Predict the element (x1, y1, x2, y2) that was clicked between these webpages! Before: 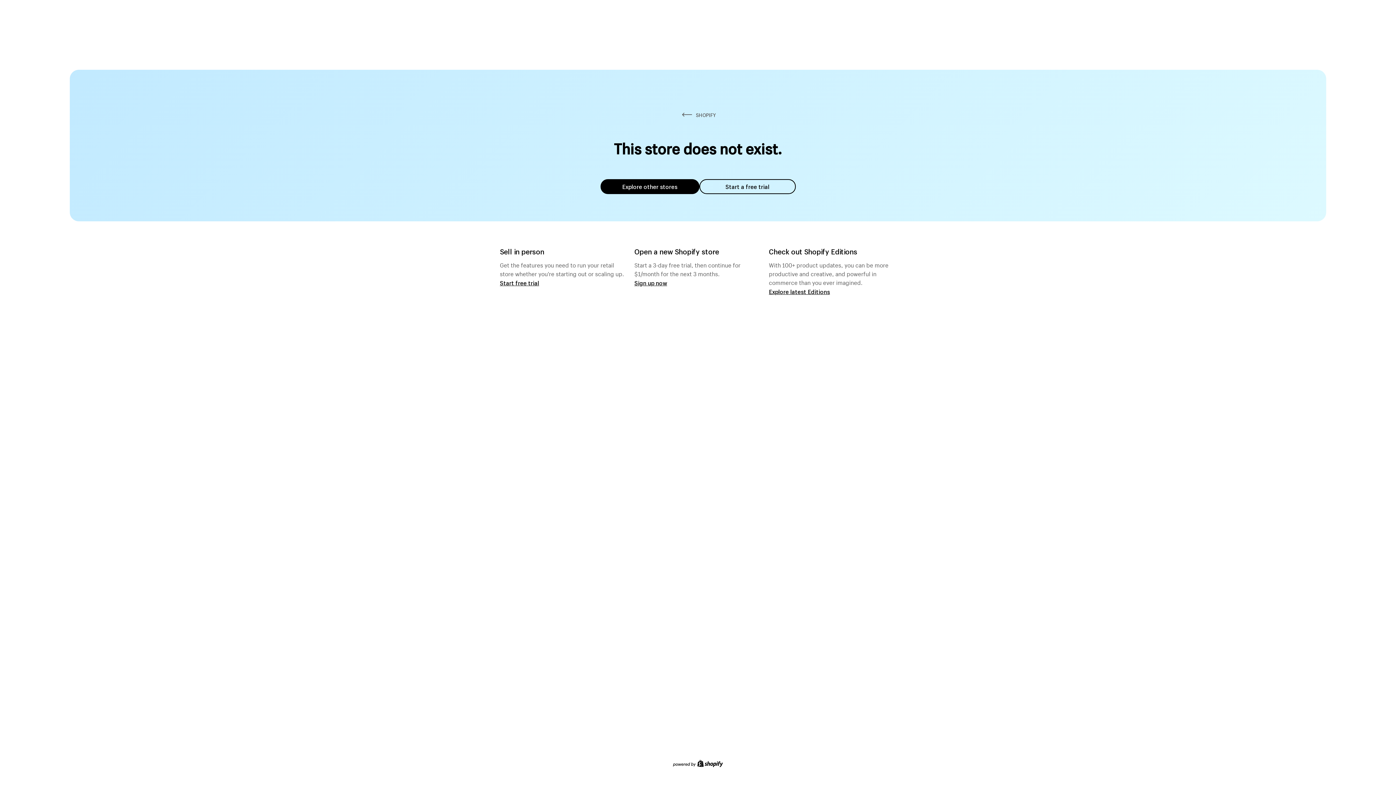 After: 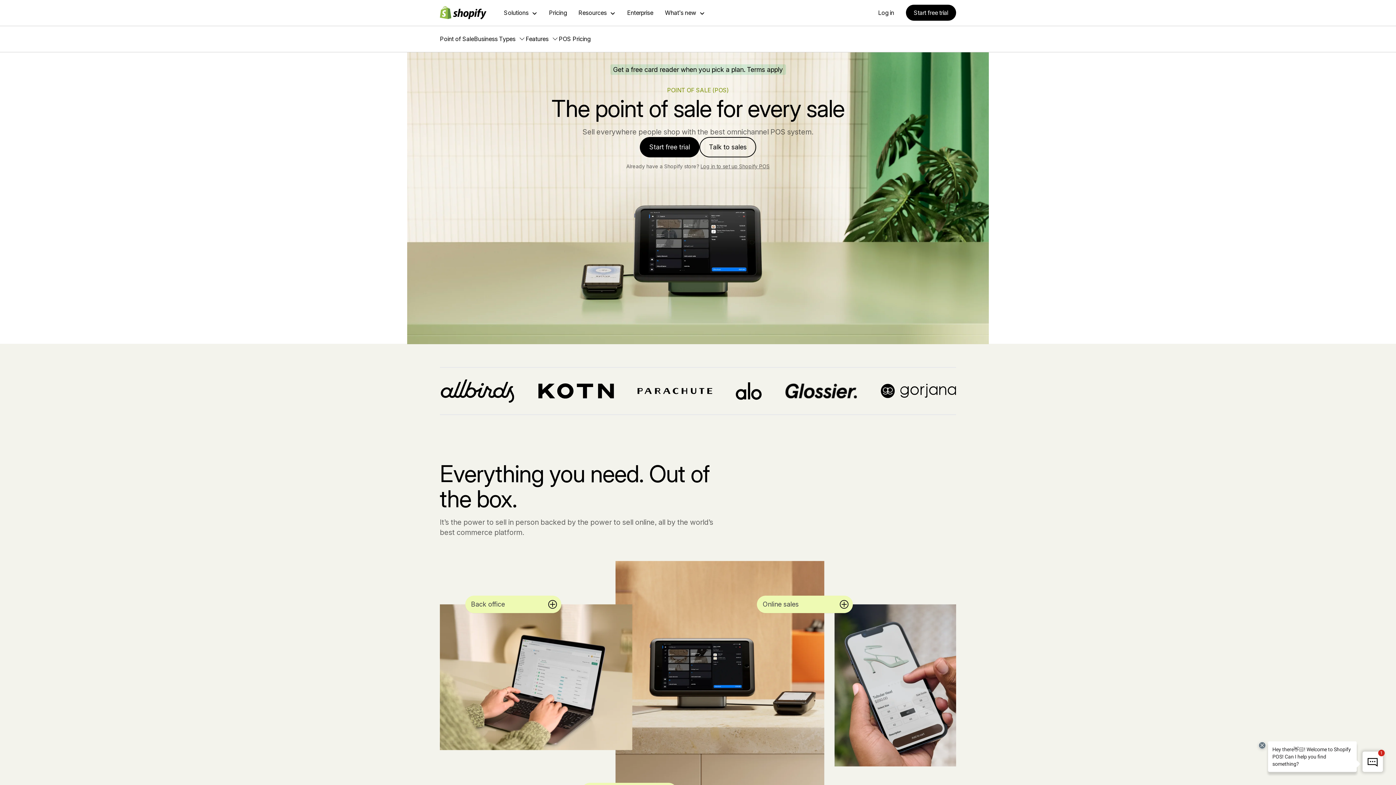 Action: bbox: (500, 279, 539, 286) label: Start free trial